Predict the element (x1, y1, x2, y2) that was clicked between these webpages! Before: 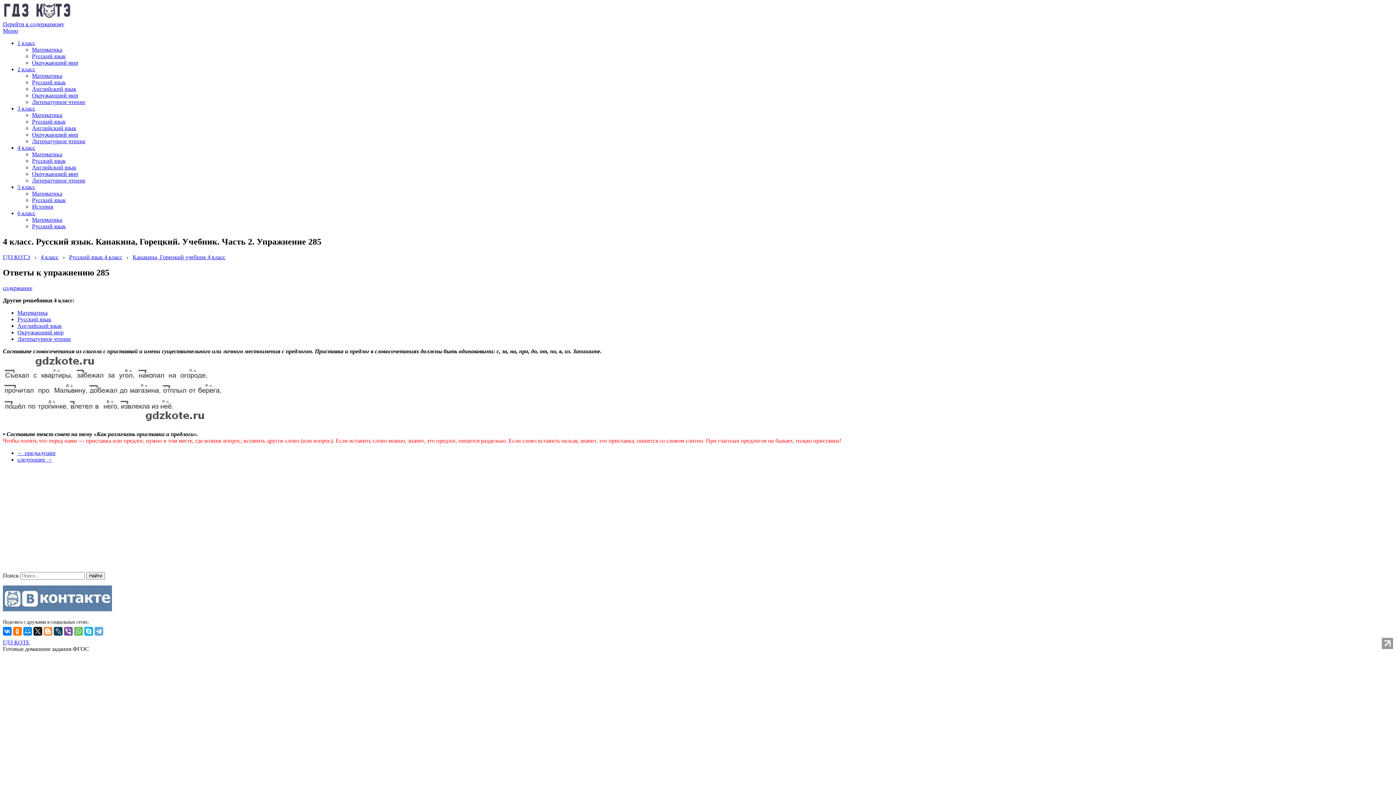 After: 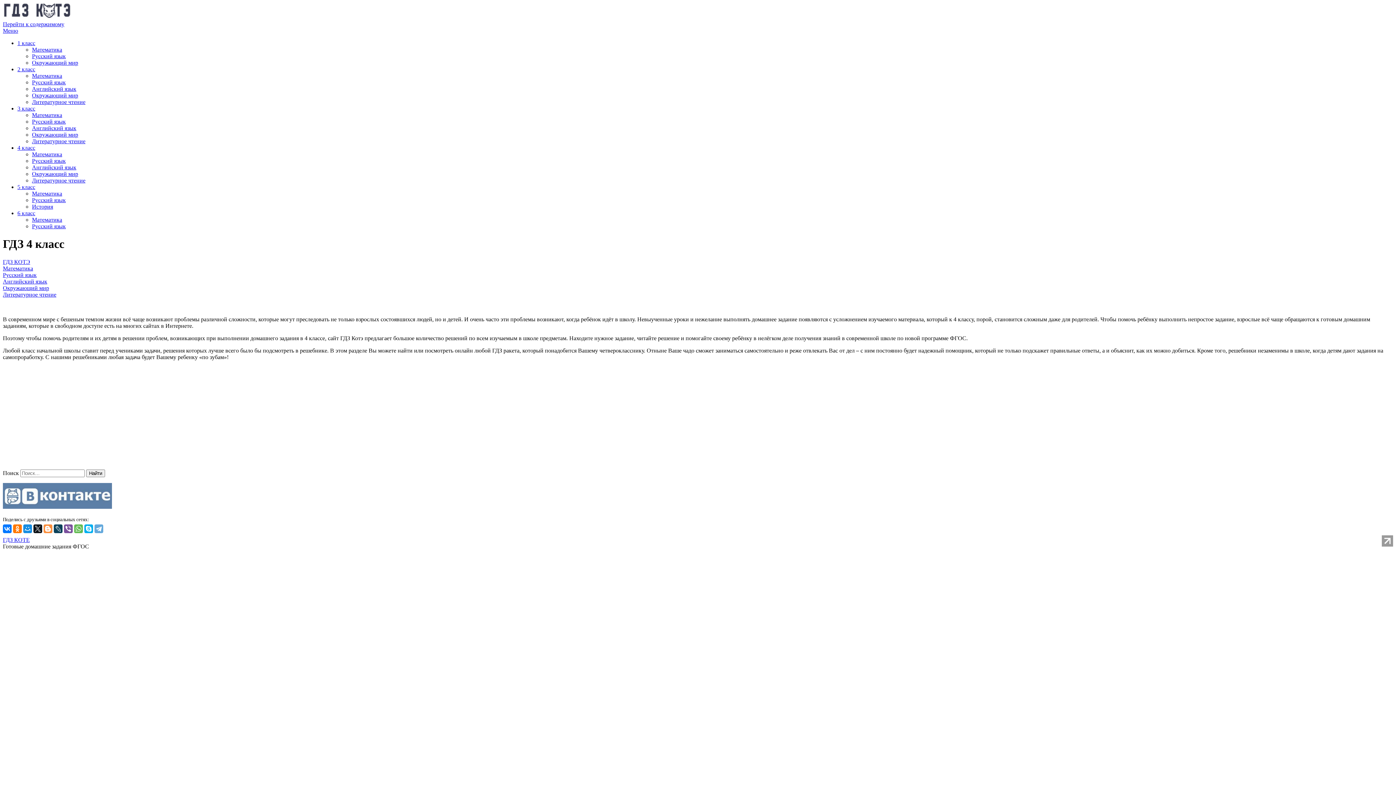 Action: bbox: (40, 254, 58, 260) label: 4 класс